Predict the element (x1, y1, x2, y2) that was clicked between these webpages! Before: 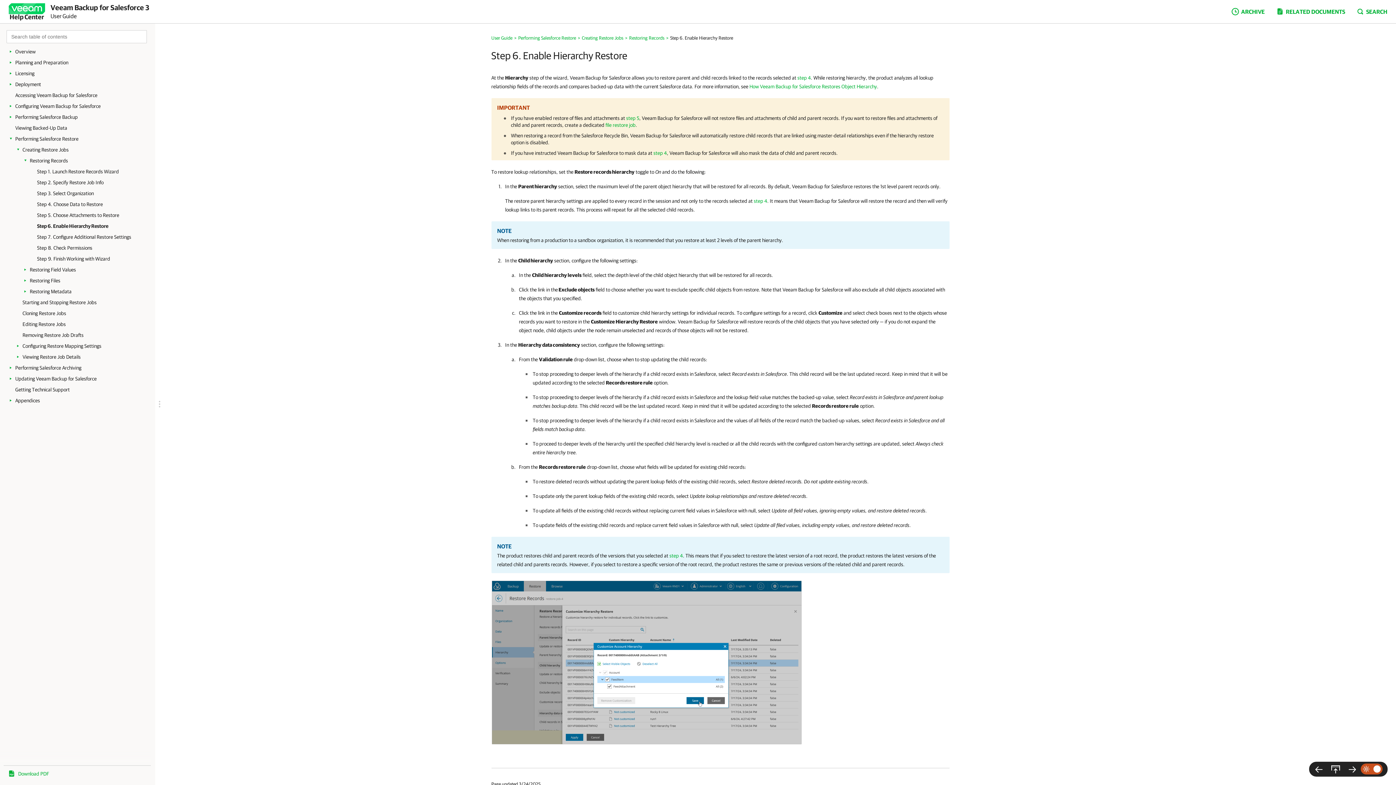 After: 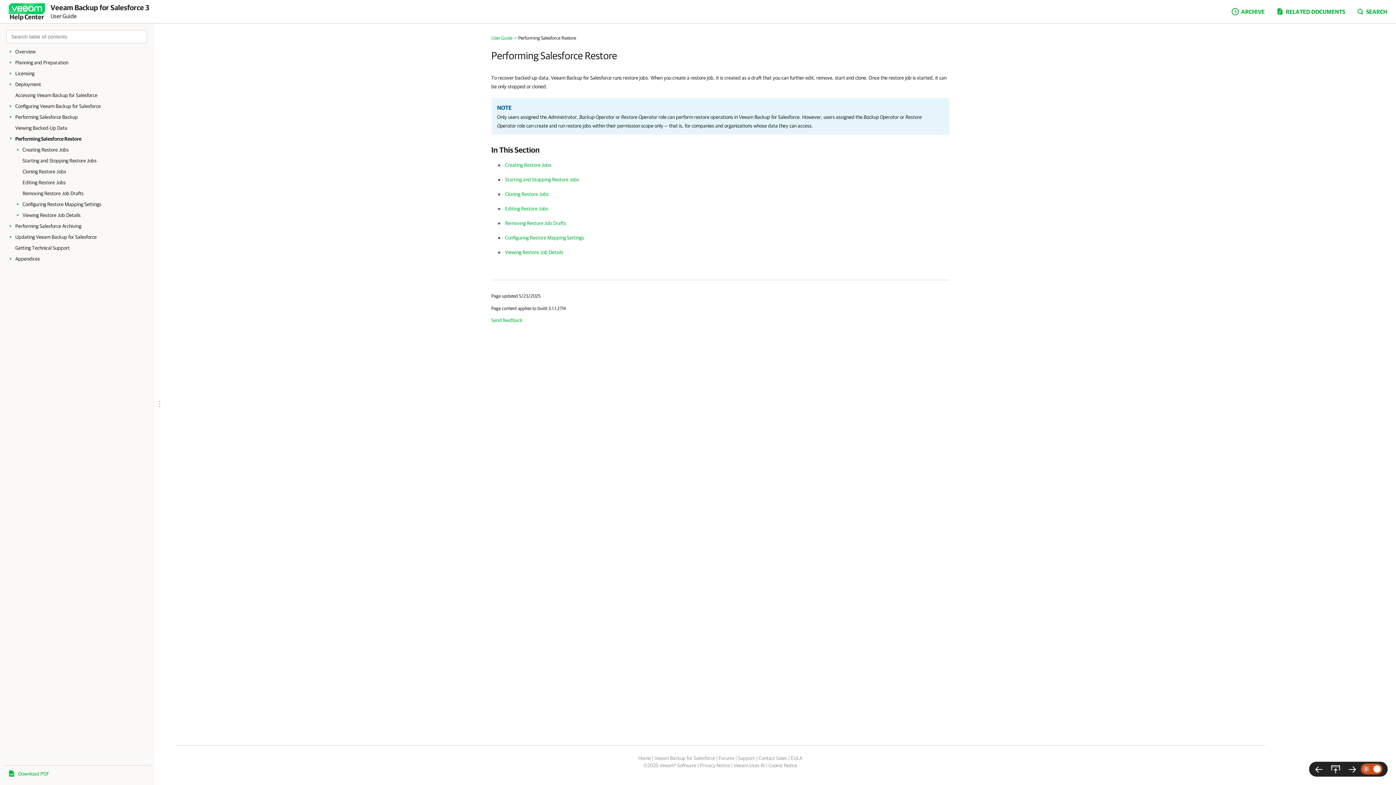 Action: label: Performing Salesforce Restore bbox: (15, 133, 151, 144)